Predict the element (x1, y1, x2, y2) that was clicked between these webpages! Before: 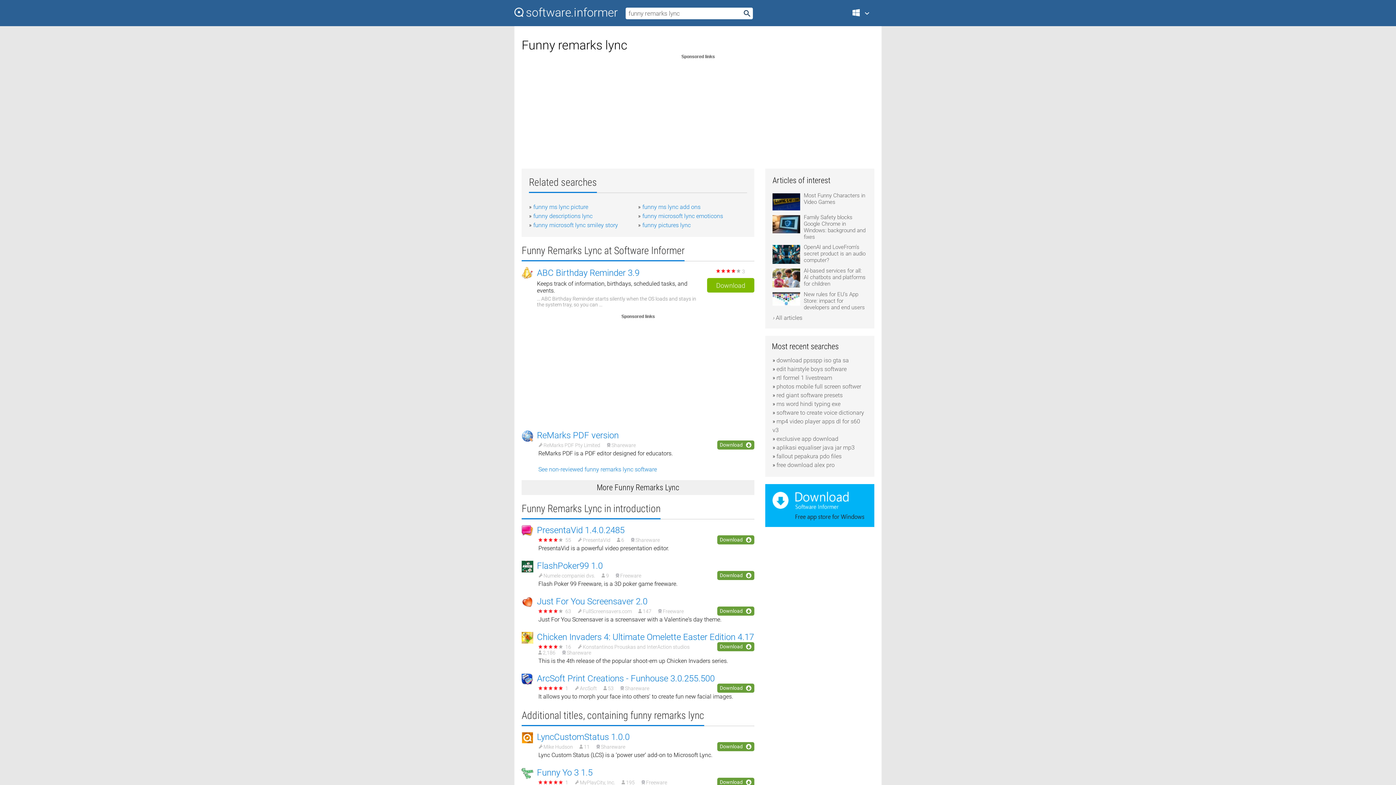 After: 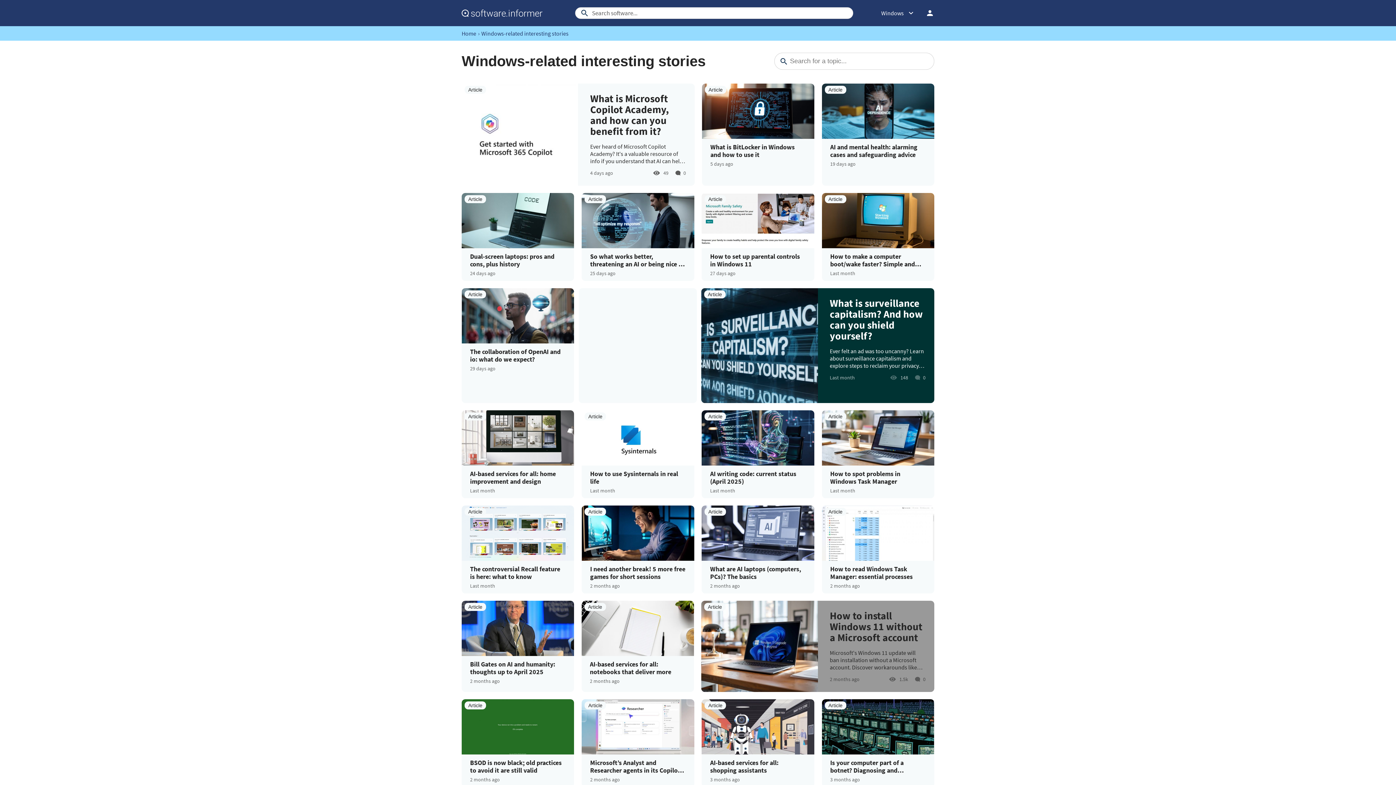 Action: label: › All articles bbox: (772, 314, 802, 321)